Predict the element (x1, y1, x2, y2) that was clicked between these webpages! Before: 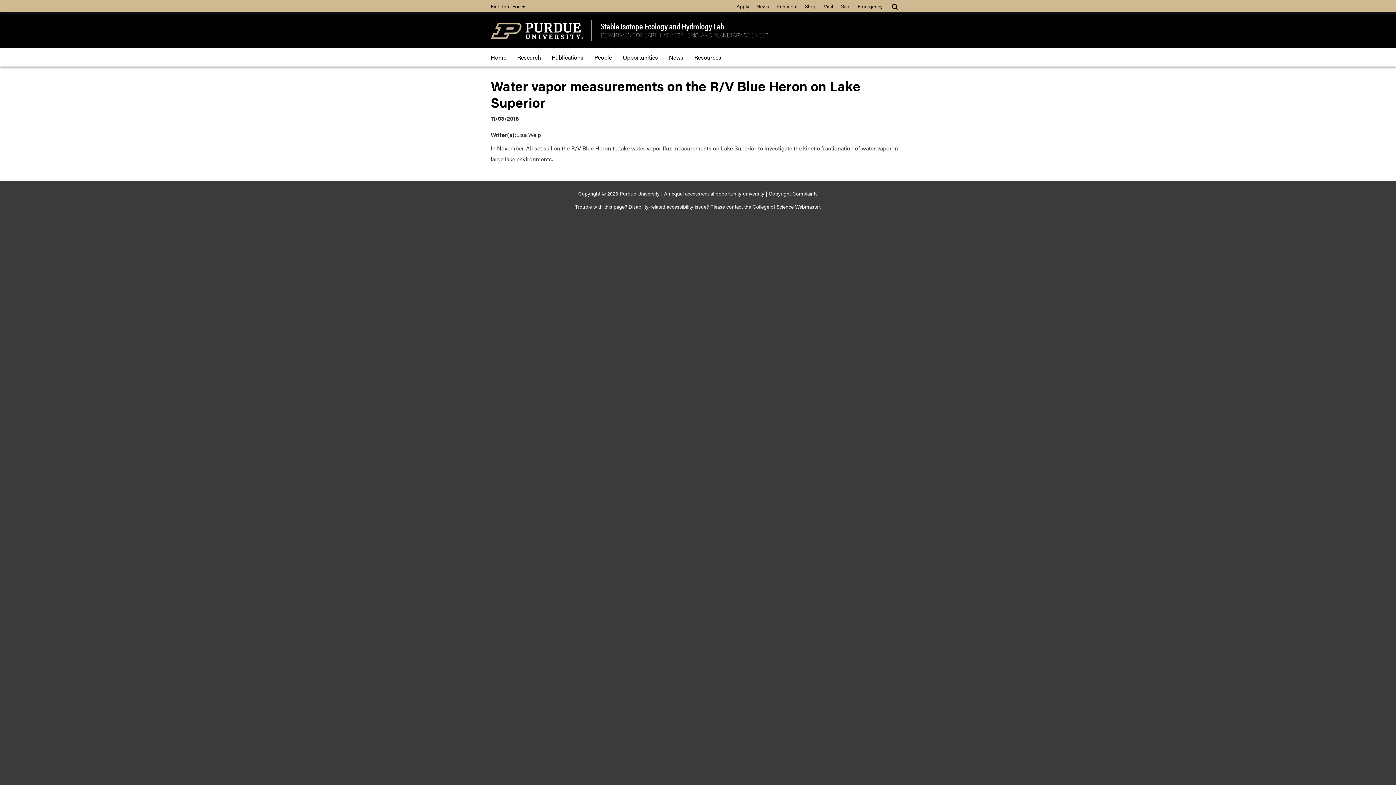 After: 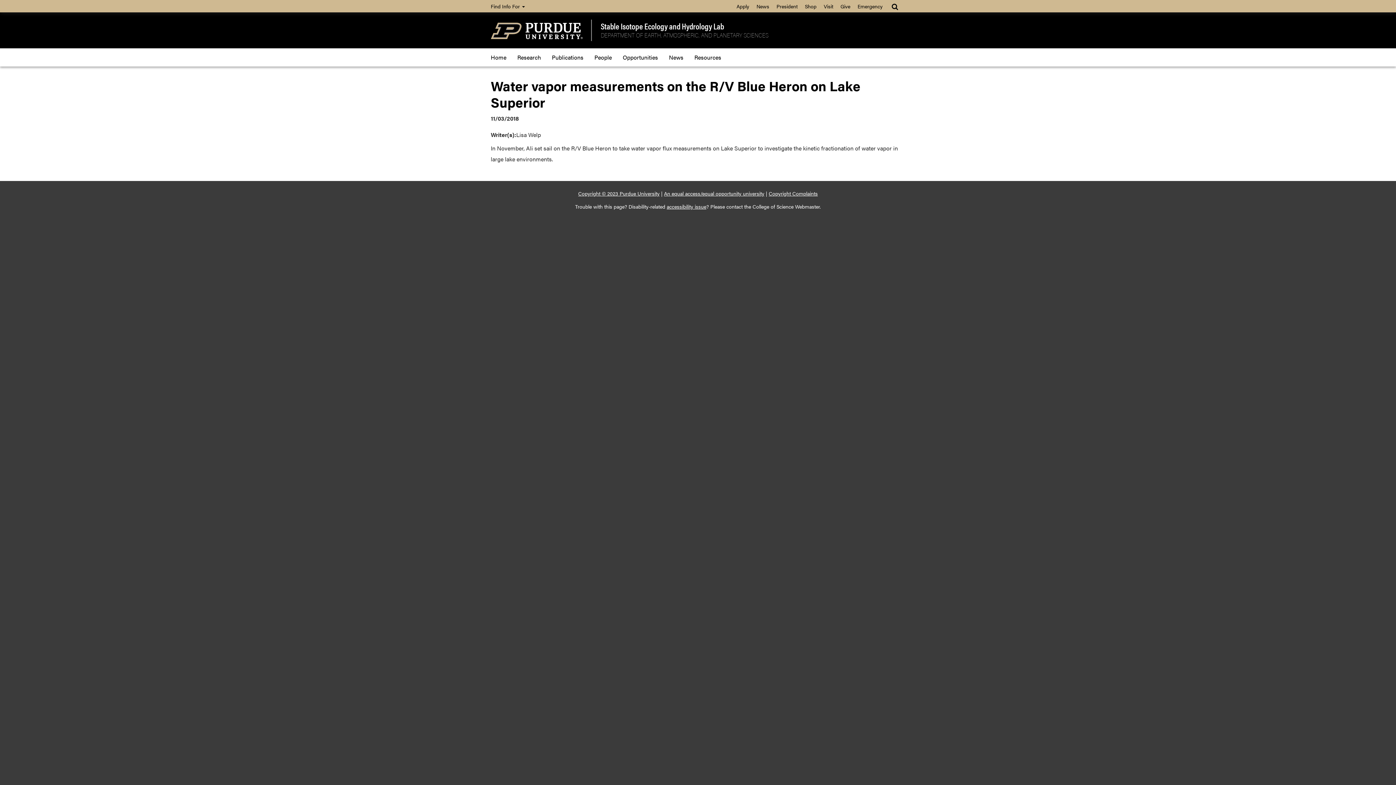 Action: bbox: (752, 203, 820, 210) label: College of Science Webmaster